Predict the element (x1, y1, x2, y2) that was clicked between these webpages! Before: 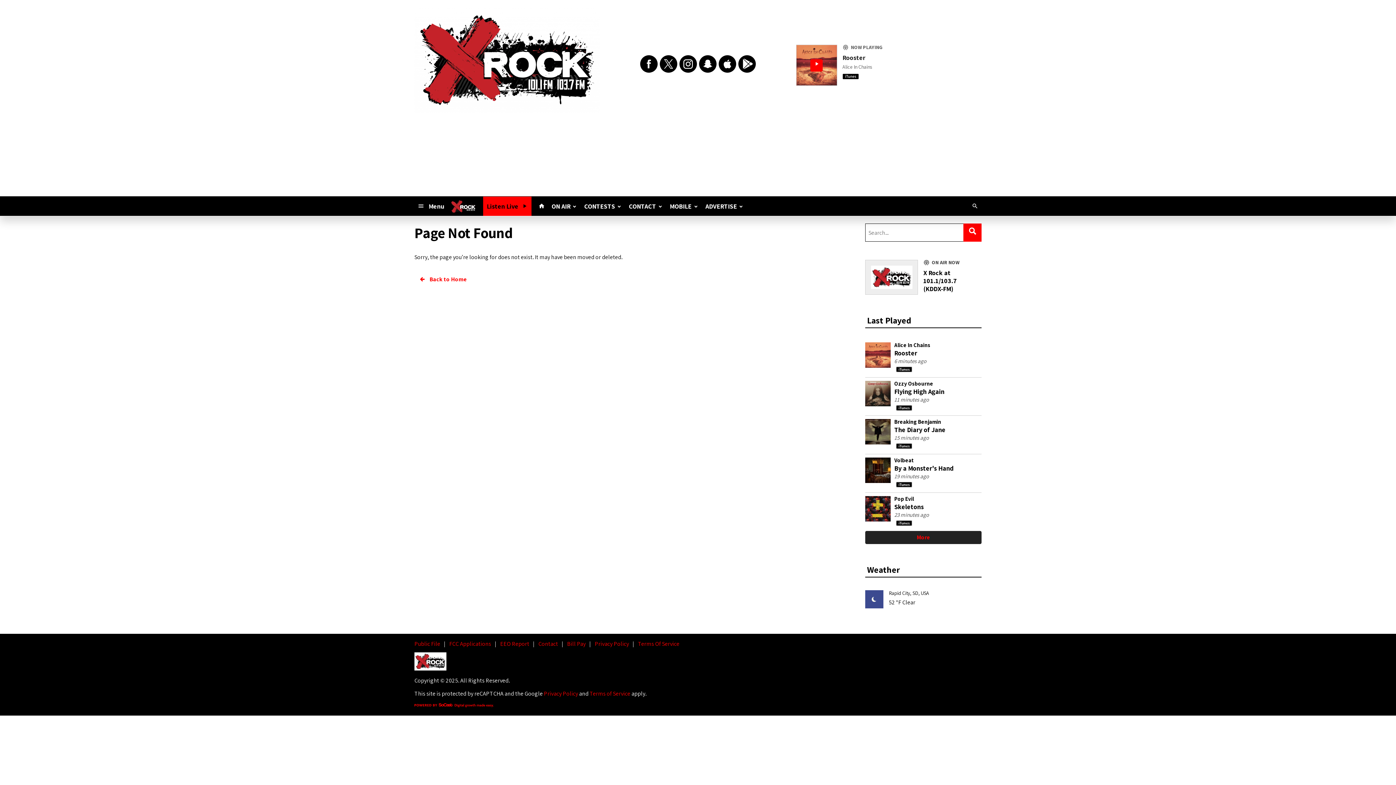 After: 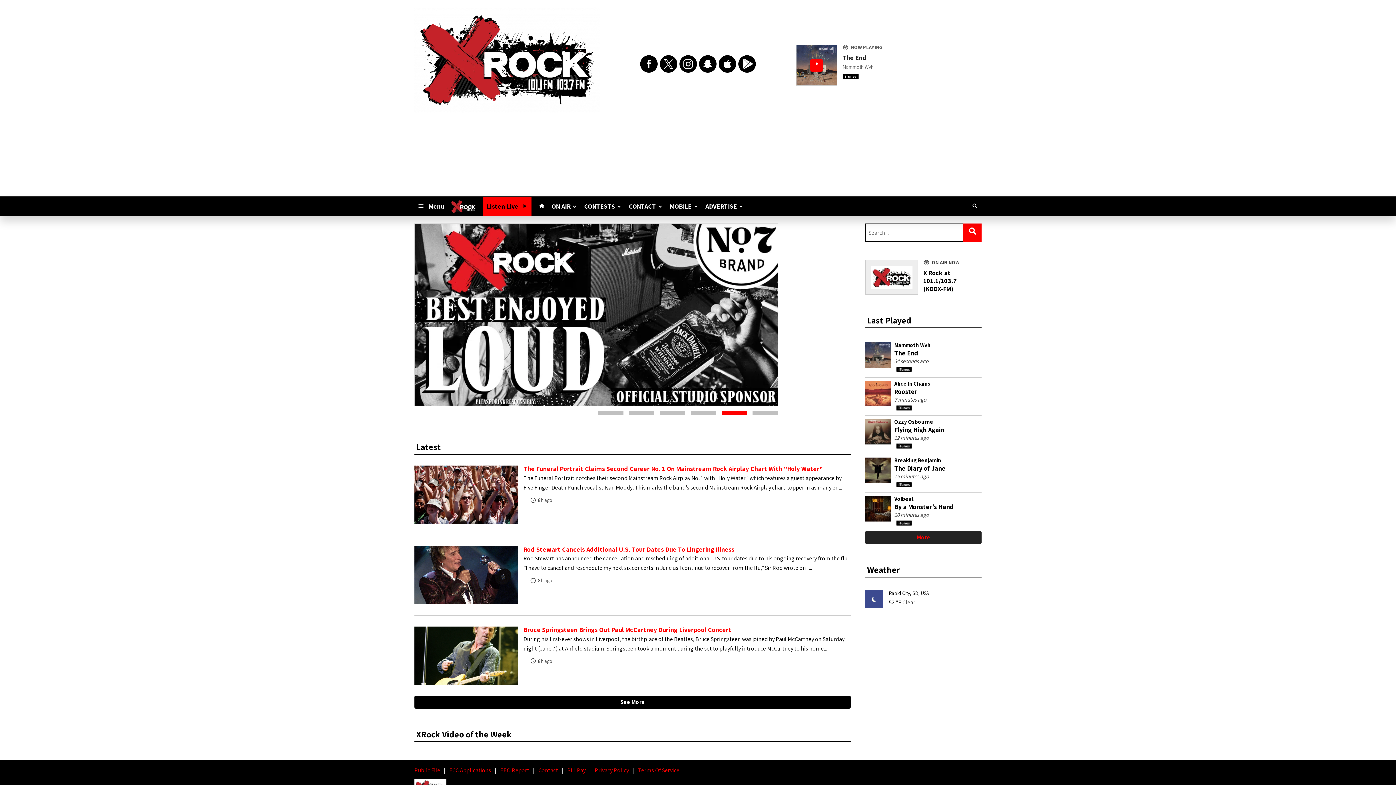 Action: bbox: (535, 199, 548, 212)